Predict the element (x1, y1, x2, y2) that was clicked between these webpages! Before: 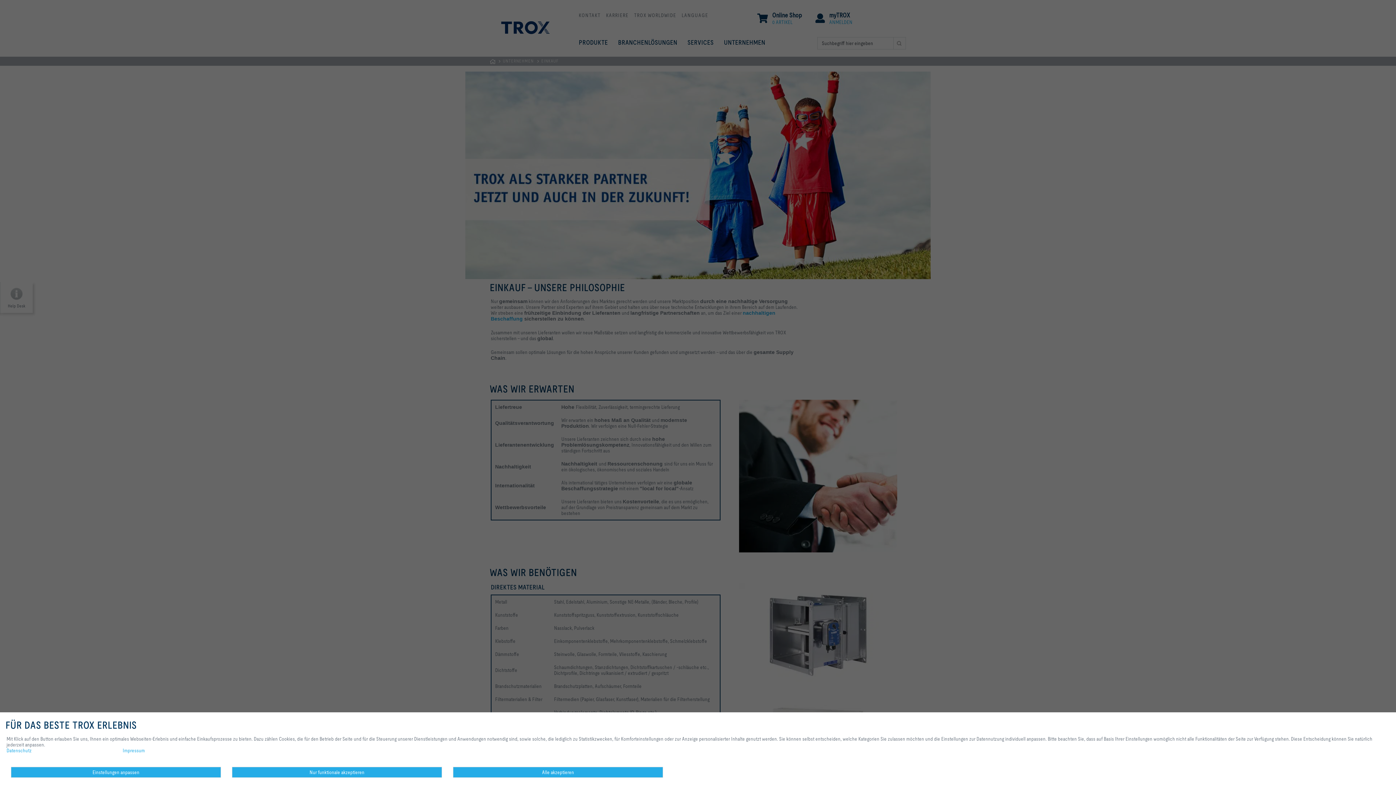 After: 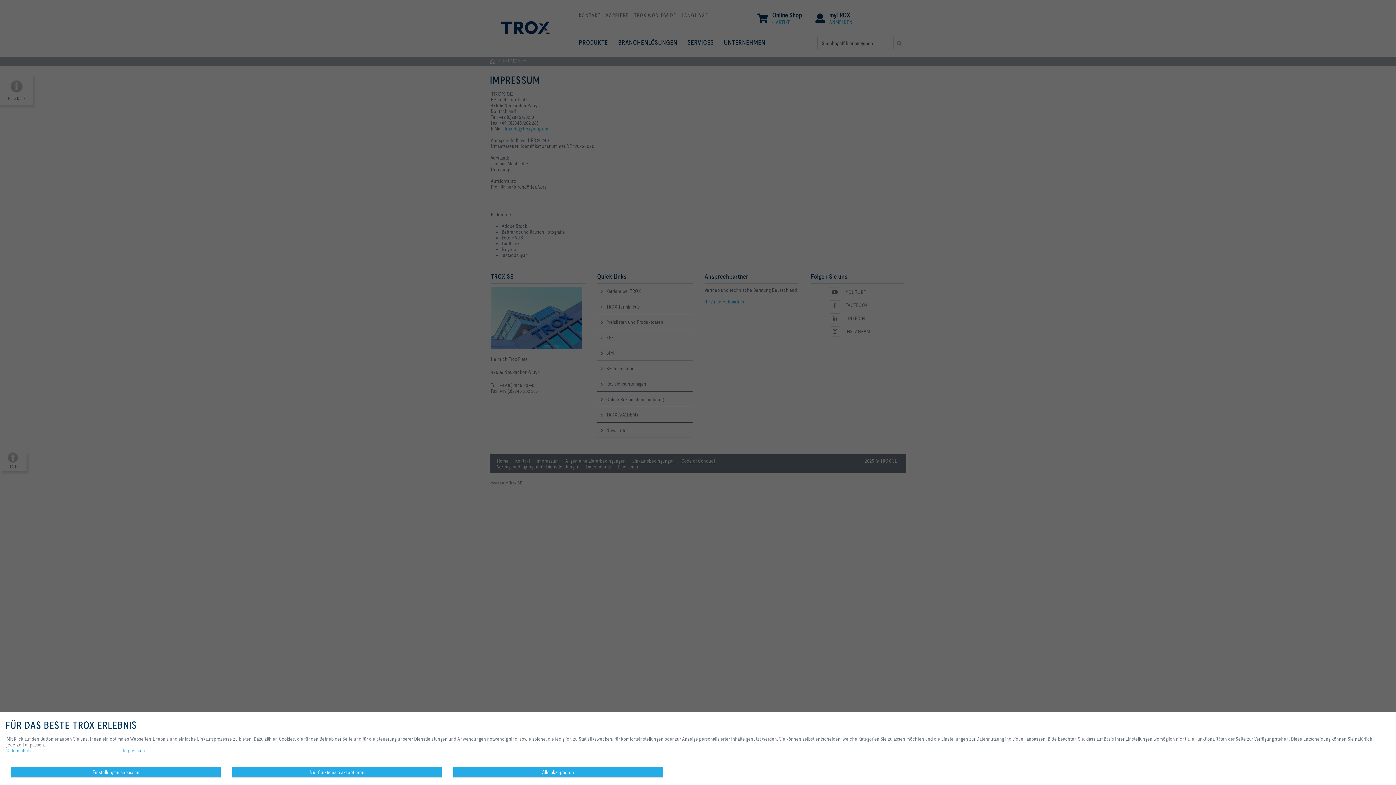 Action: label: Impressum bbox: (122, 730, 144, 753)